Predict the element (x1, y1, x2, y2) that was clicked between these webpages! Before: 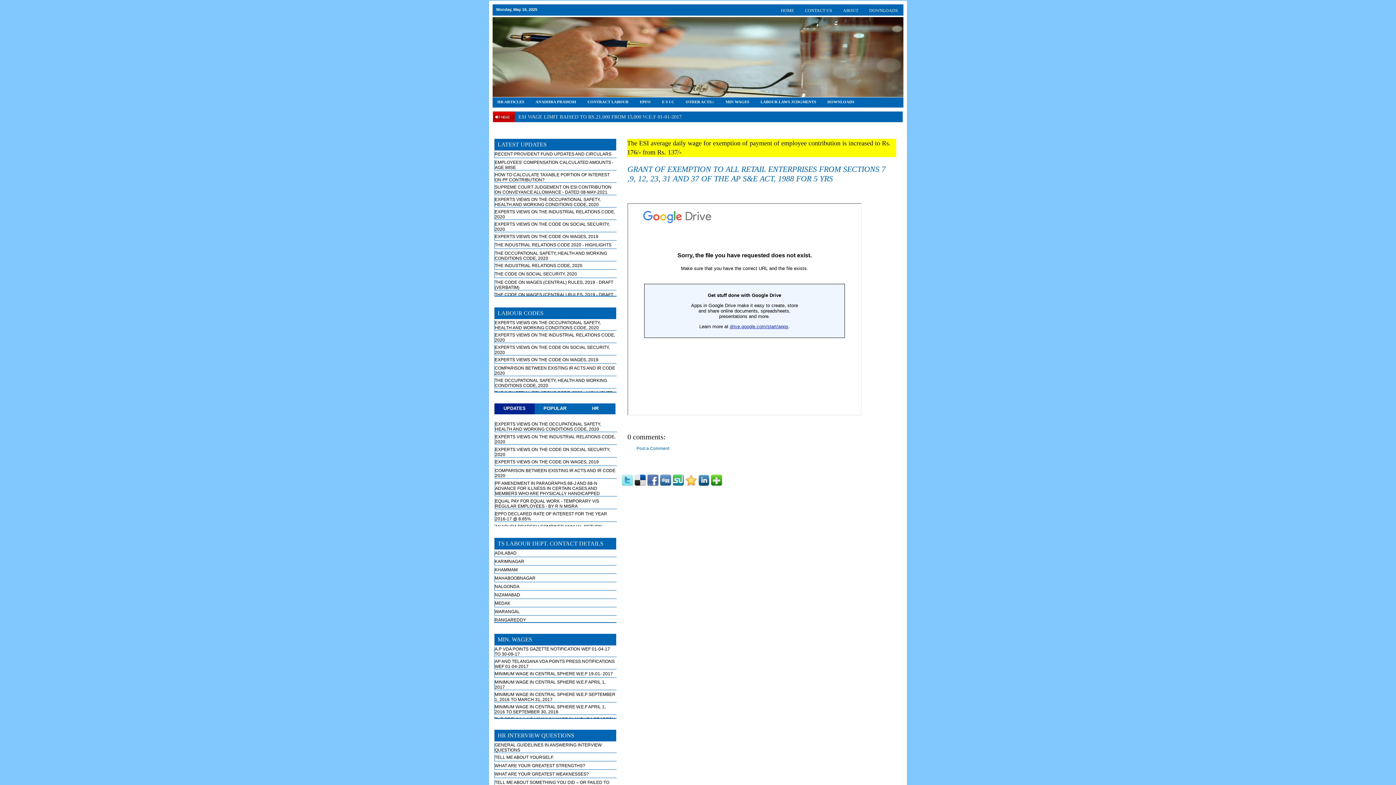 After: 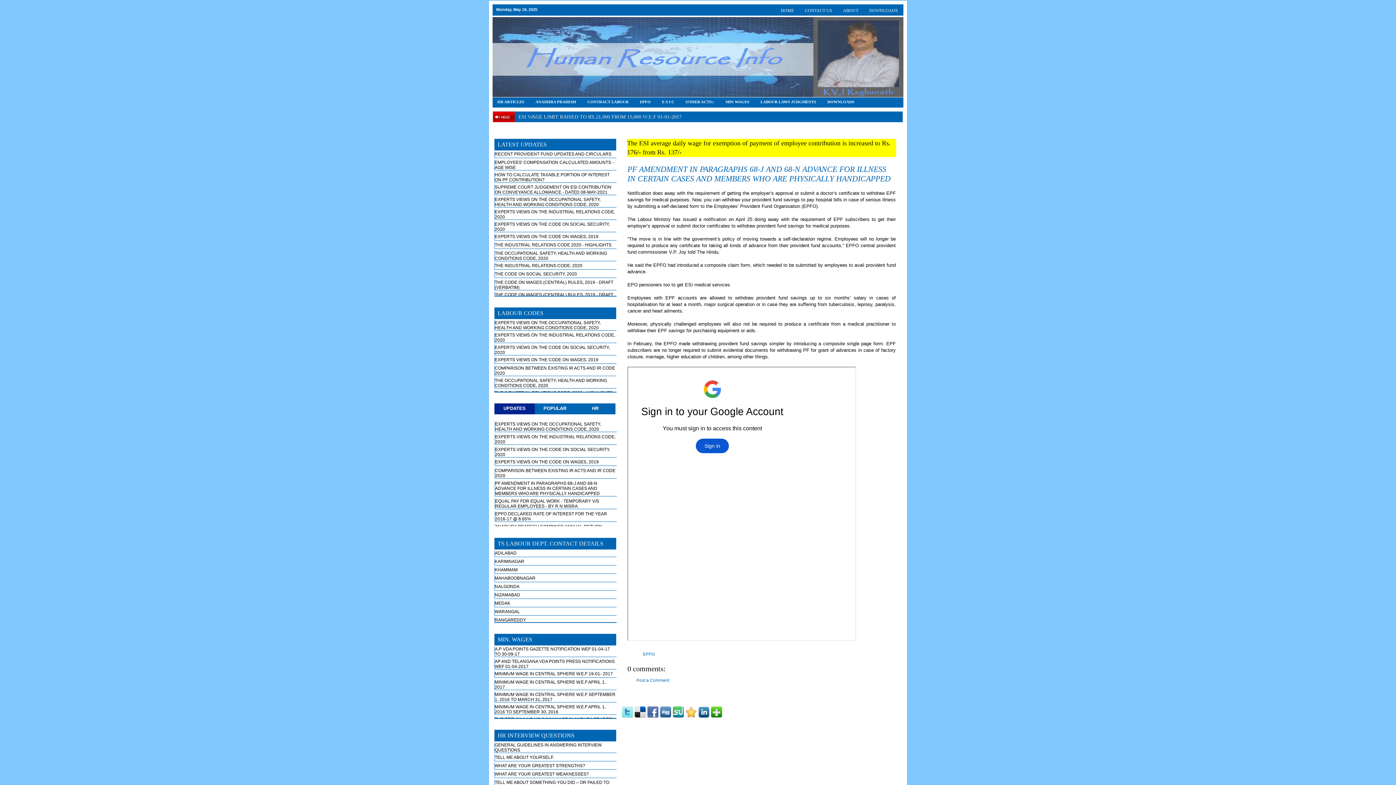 Action: label: PF AMENDMENT IN PARAGRAPHS 68-J AND 68-N ADVANCE FOR ILLNESS IN CERTAIN CASES AND MEMBERS WHO ARE PHYSICALLY HANDICAPPED bbox: (494, 481, 617, 496)